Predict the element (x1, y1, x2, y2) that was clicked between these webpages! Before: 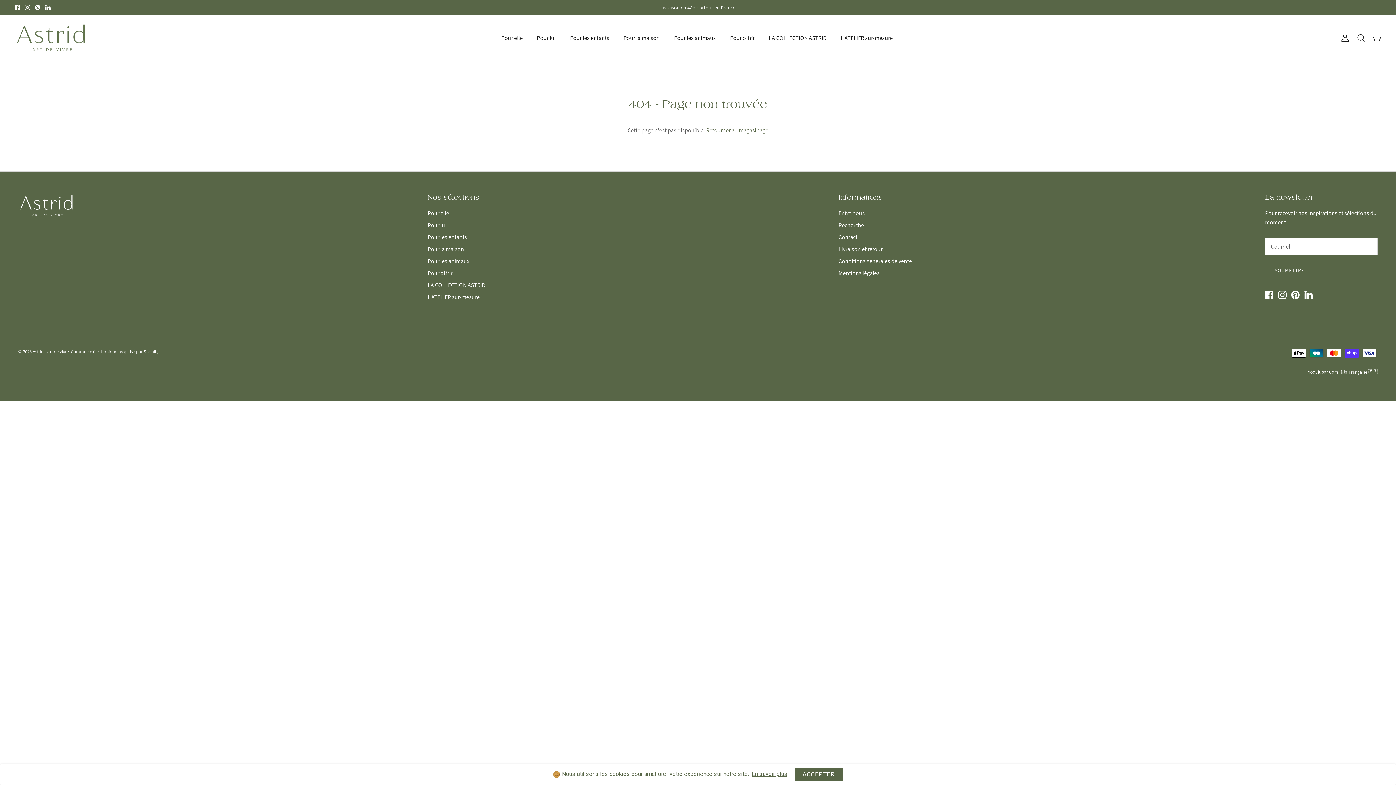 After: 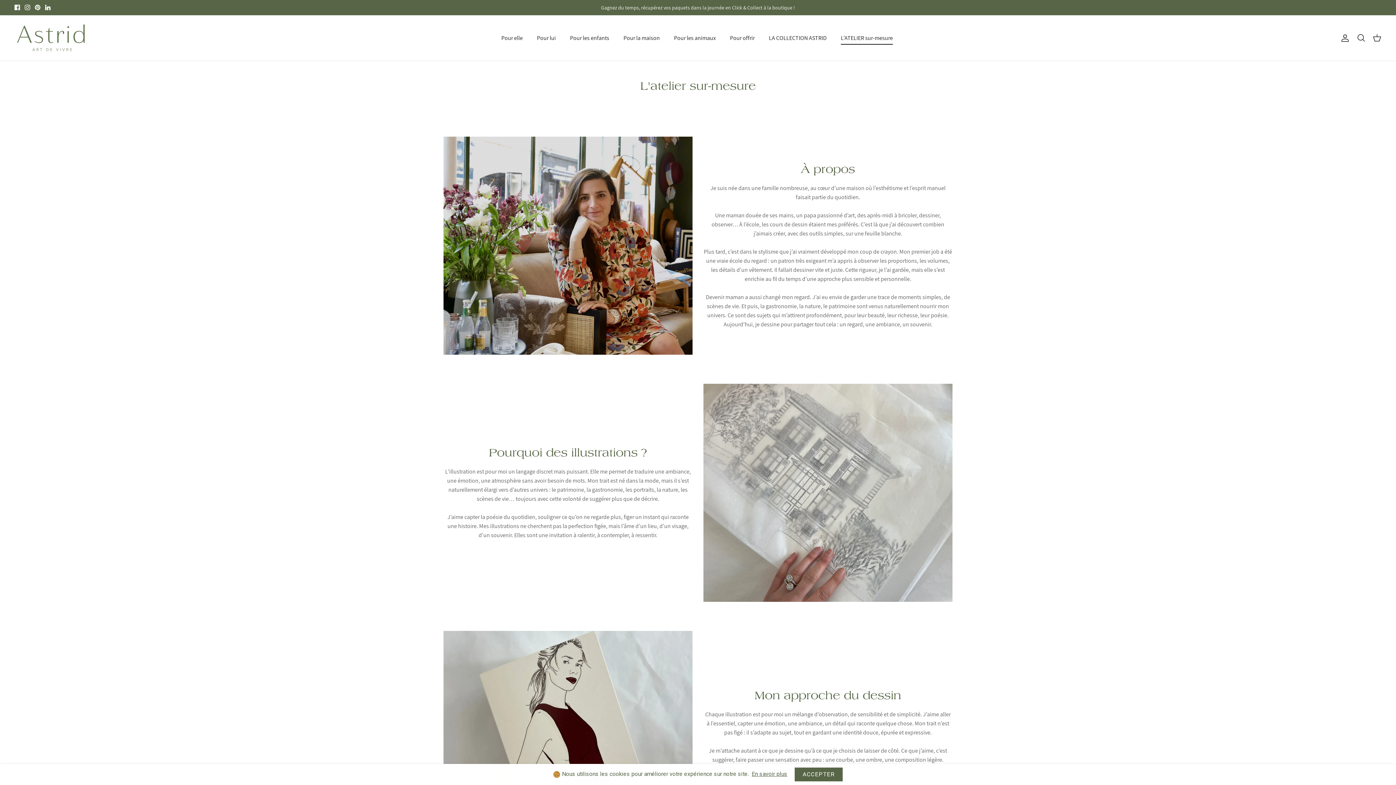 Action: label: L'ATELIER sur-mesure bbox: (834, 25, 899, 50)